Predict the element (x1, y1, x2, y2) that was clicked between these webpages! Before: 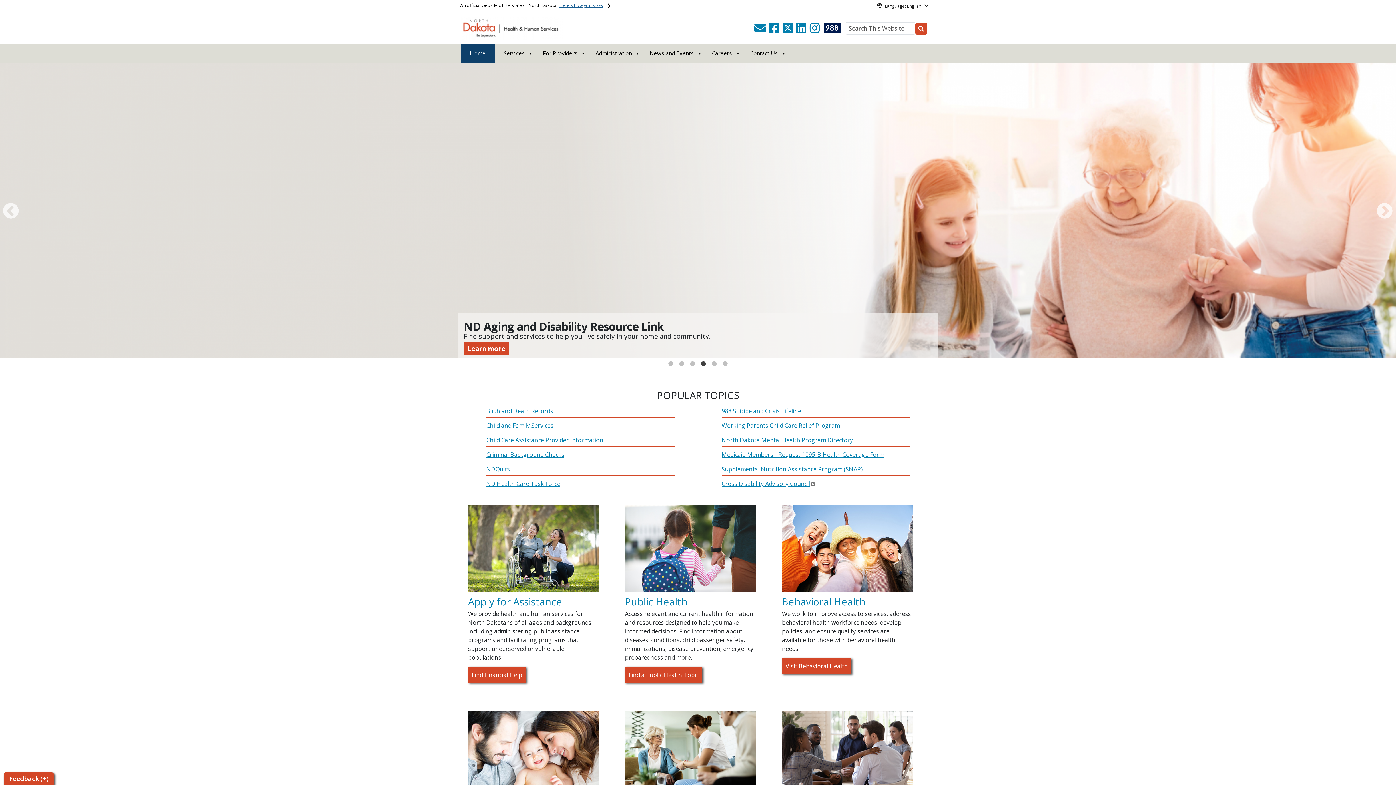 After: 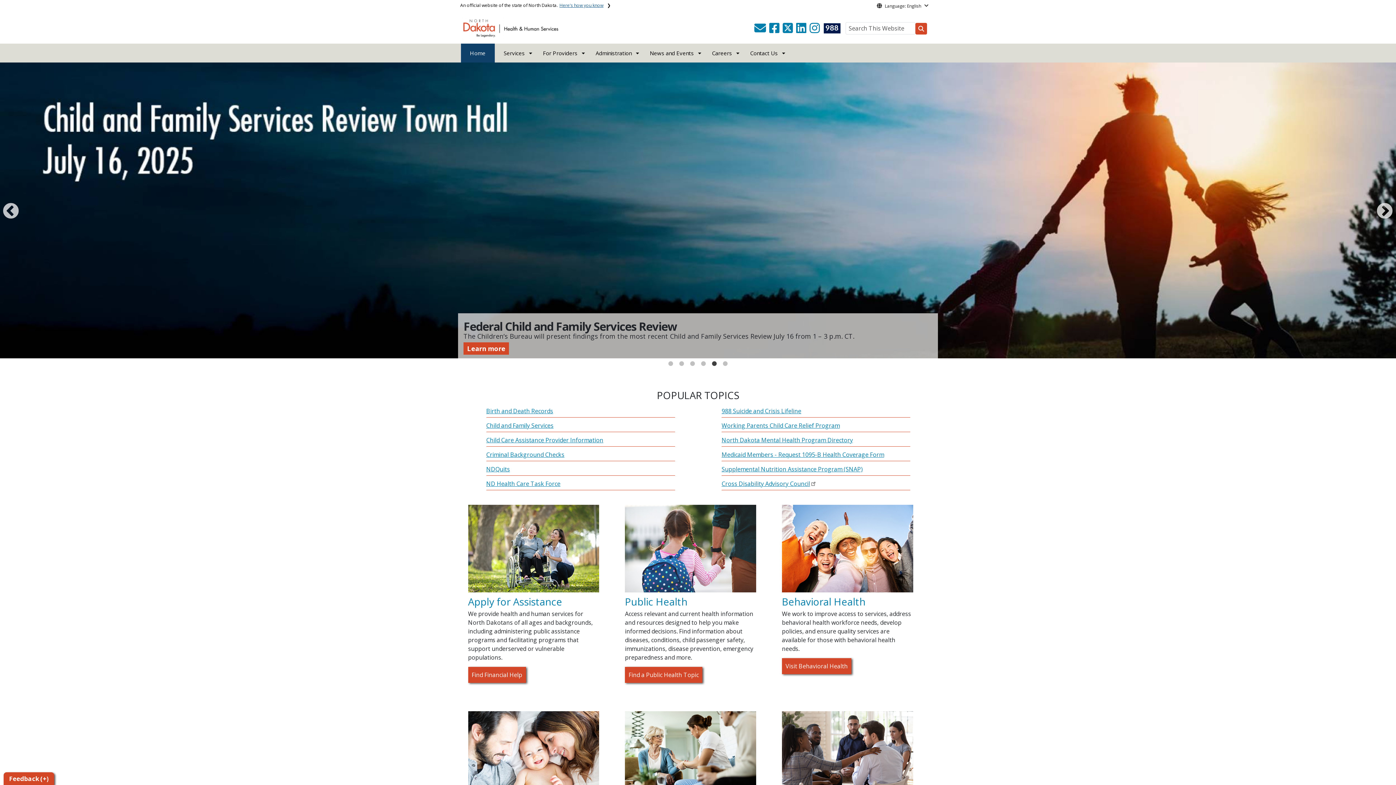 Action: bbox: (710, 358, 718, 365) label: 5 of 6